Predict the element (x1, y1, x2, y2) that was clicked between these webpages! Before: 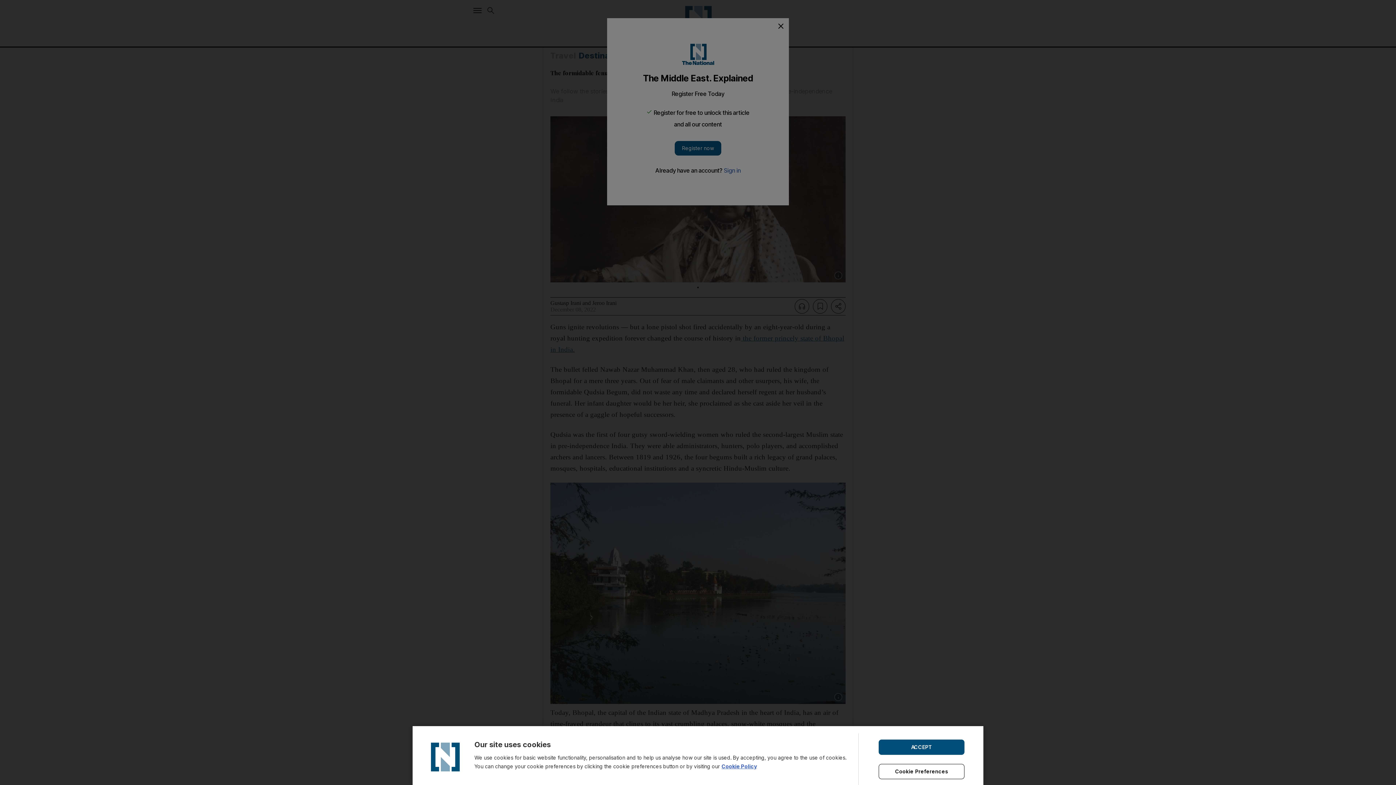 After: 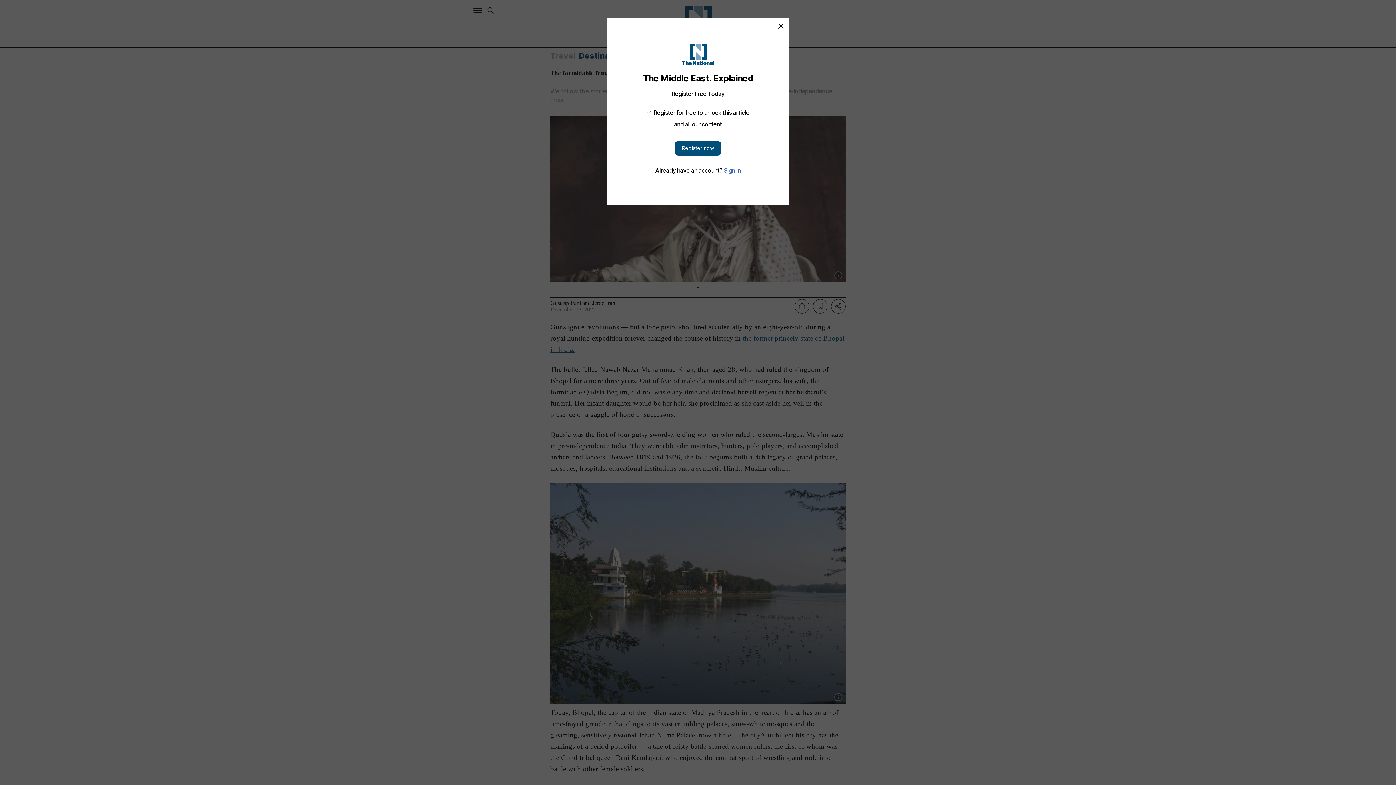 Action: label: ACCEPT bbox: (878, 739, 964, 755)